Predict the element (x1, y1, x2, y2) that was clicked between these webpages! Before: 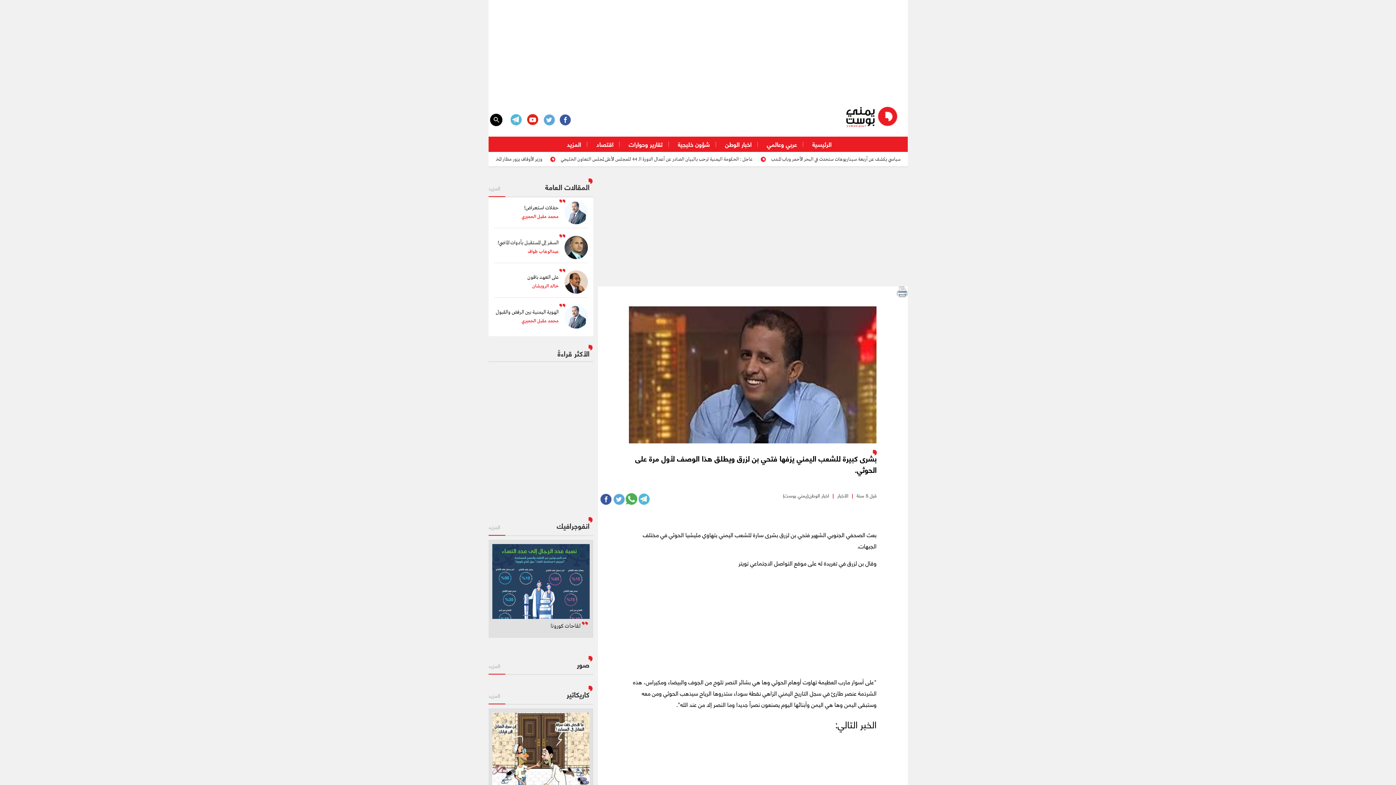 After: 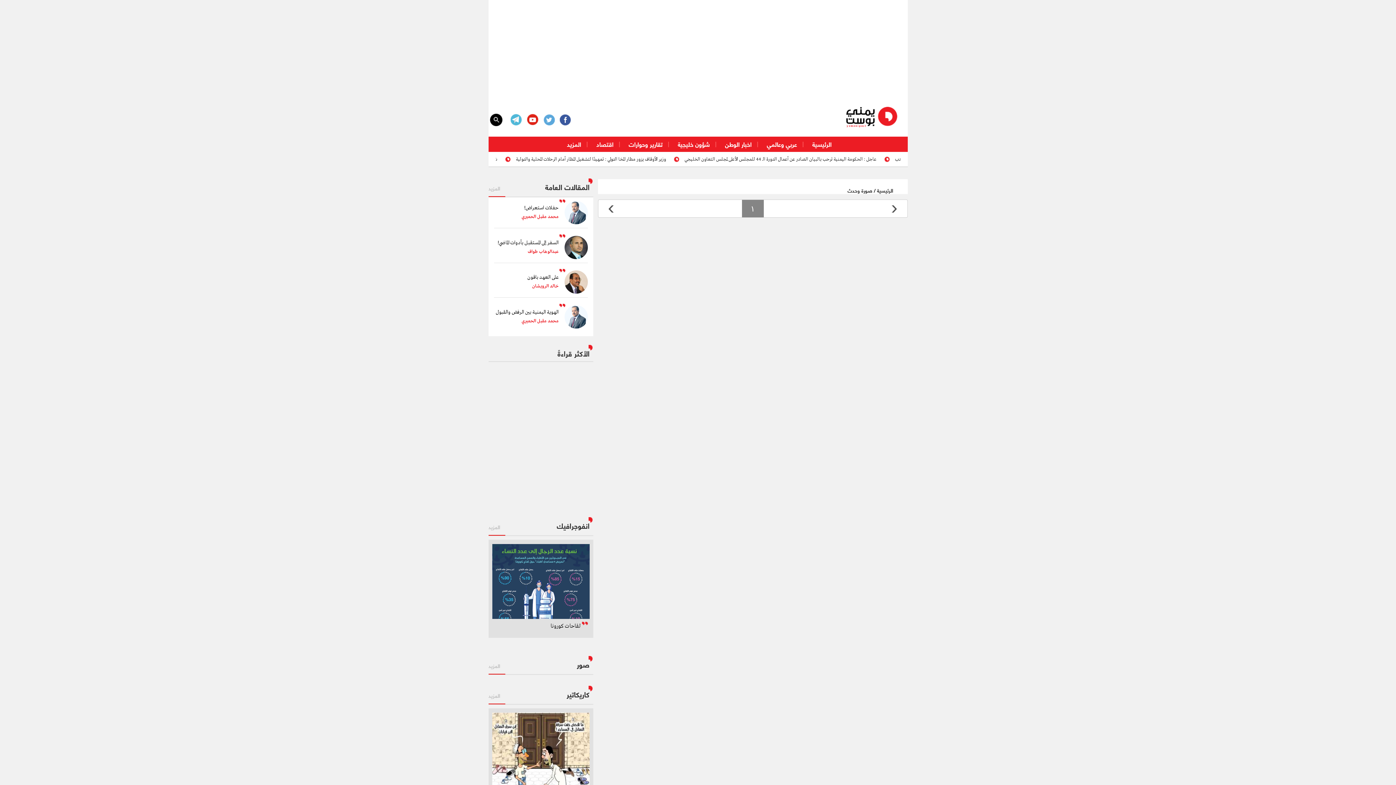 Action: label: المزيد bbox: (488, 664, 500, 670)